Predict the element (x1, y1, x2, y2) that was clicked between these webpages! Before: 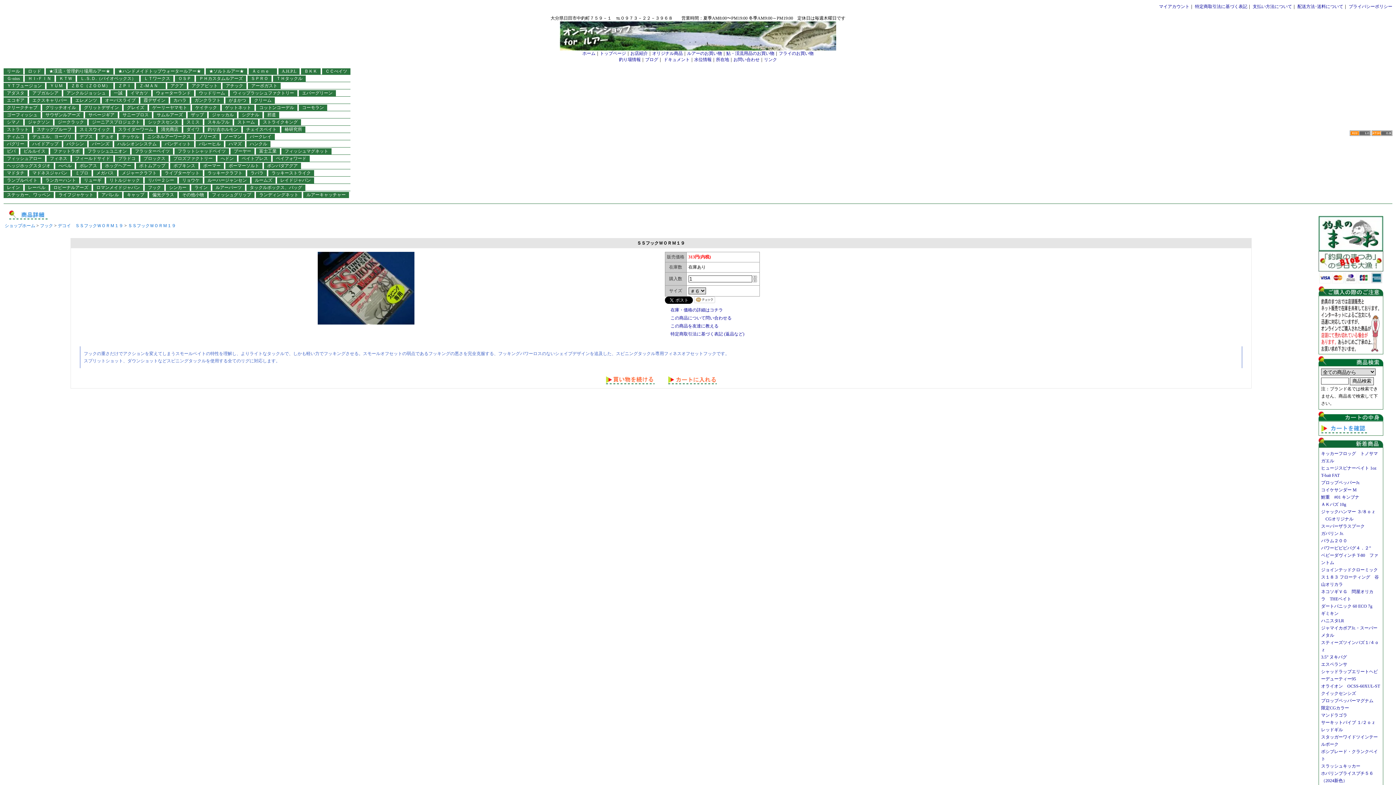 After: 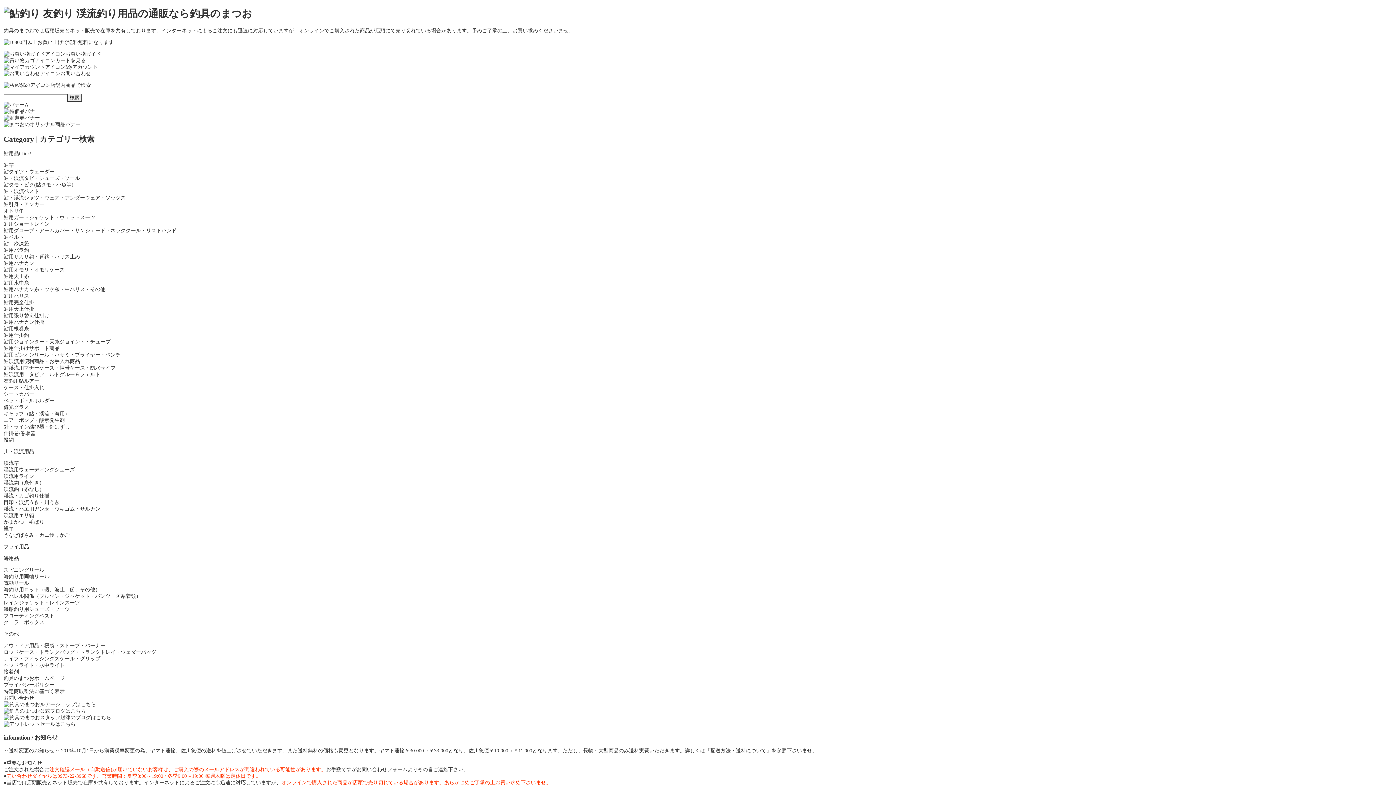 Action: bbox: (726, 50, 774, 56) label: 鮎・渓流用品のお買い物